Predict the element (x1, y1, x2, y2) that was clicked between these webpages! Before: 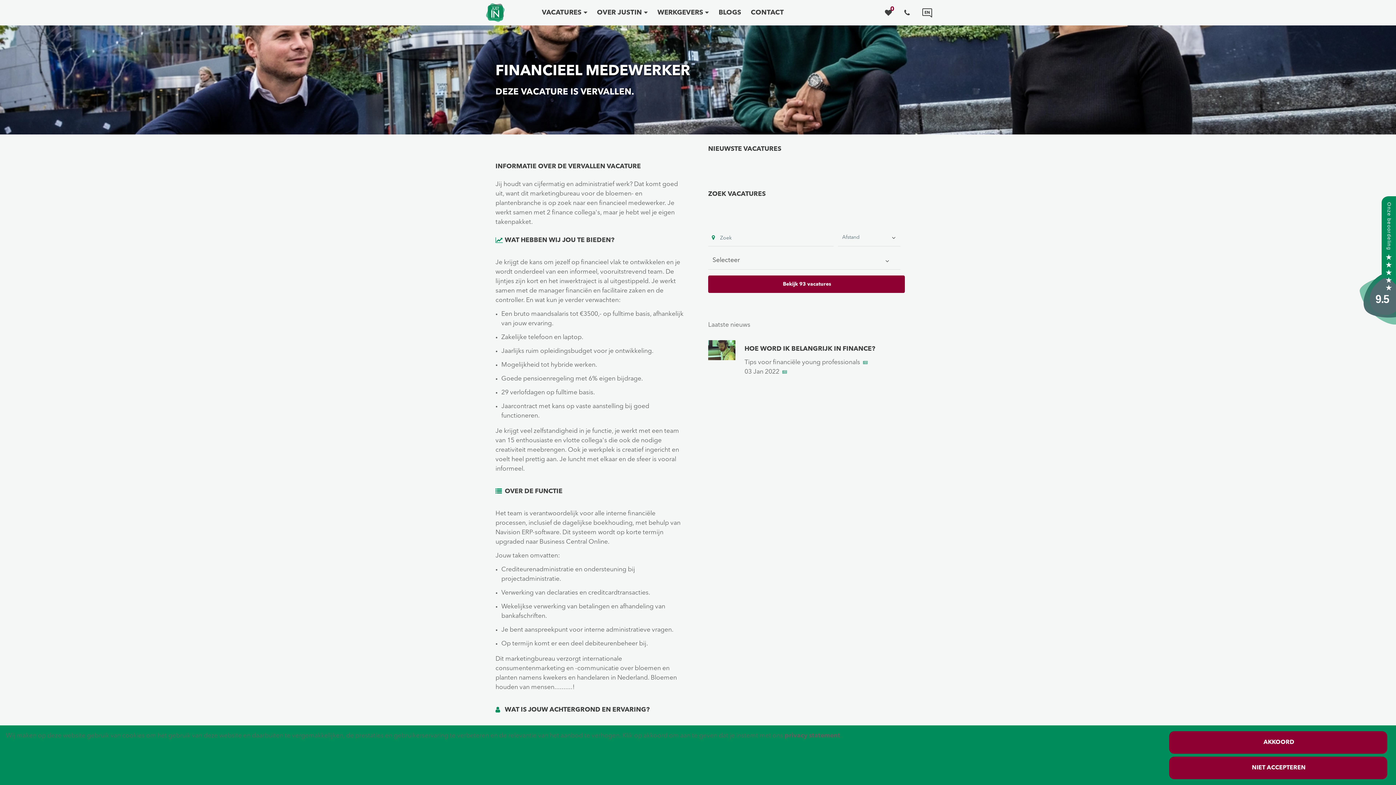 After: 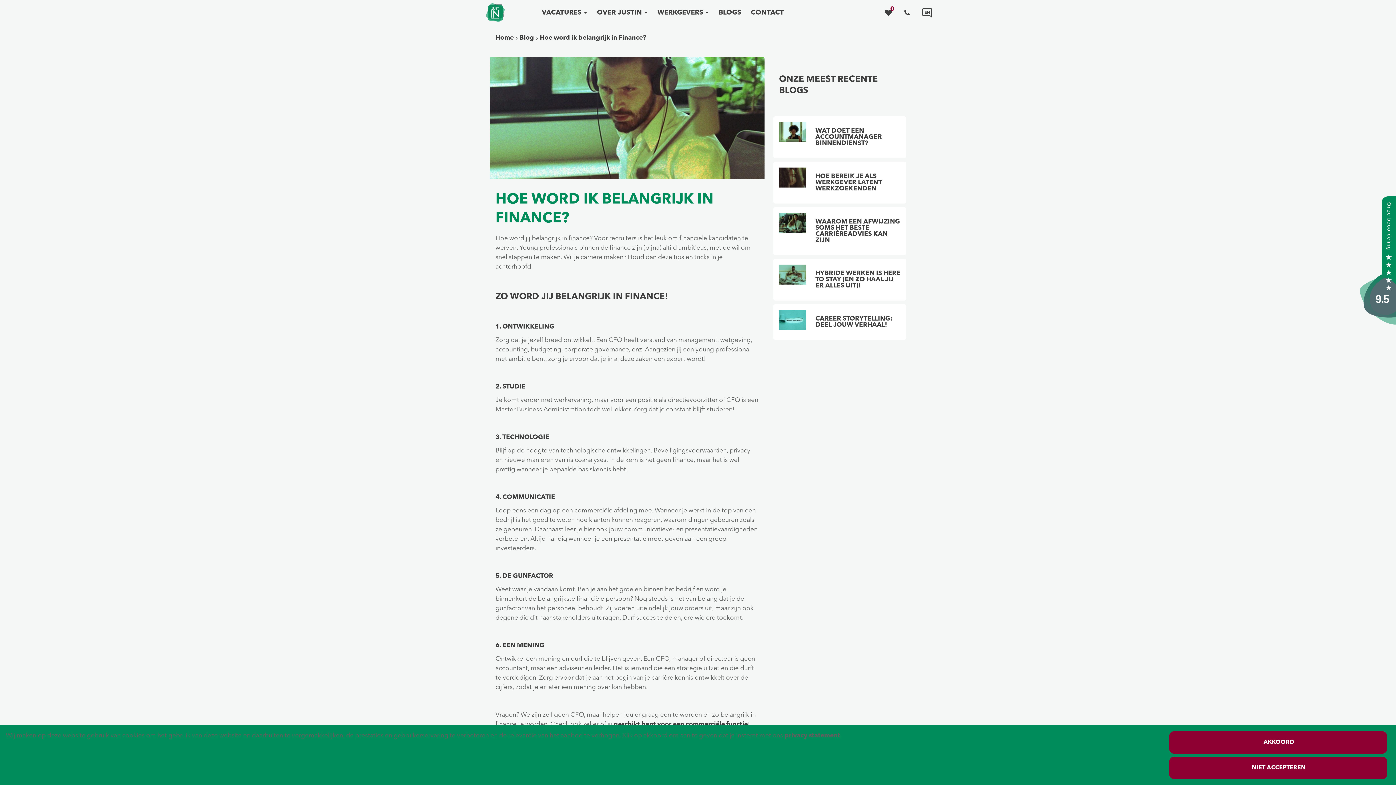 Action: label: HOE WORD IK BELANGRIJK IN FINANCE? bbox: (744, 346, 900, 352)